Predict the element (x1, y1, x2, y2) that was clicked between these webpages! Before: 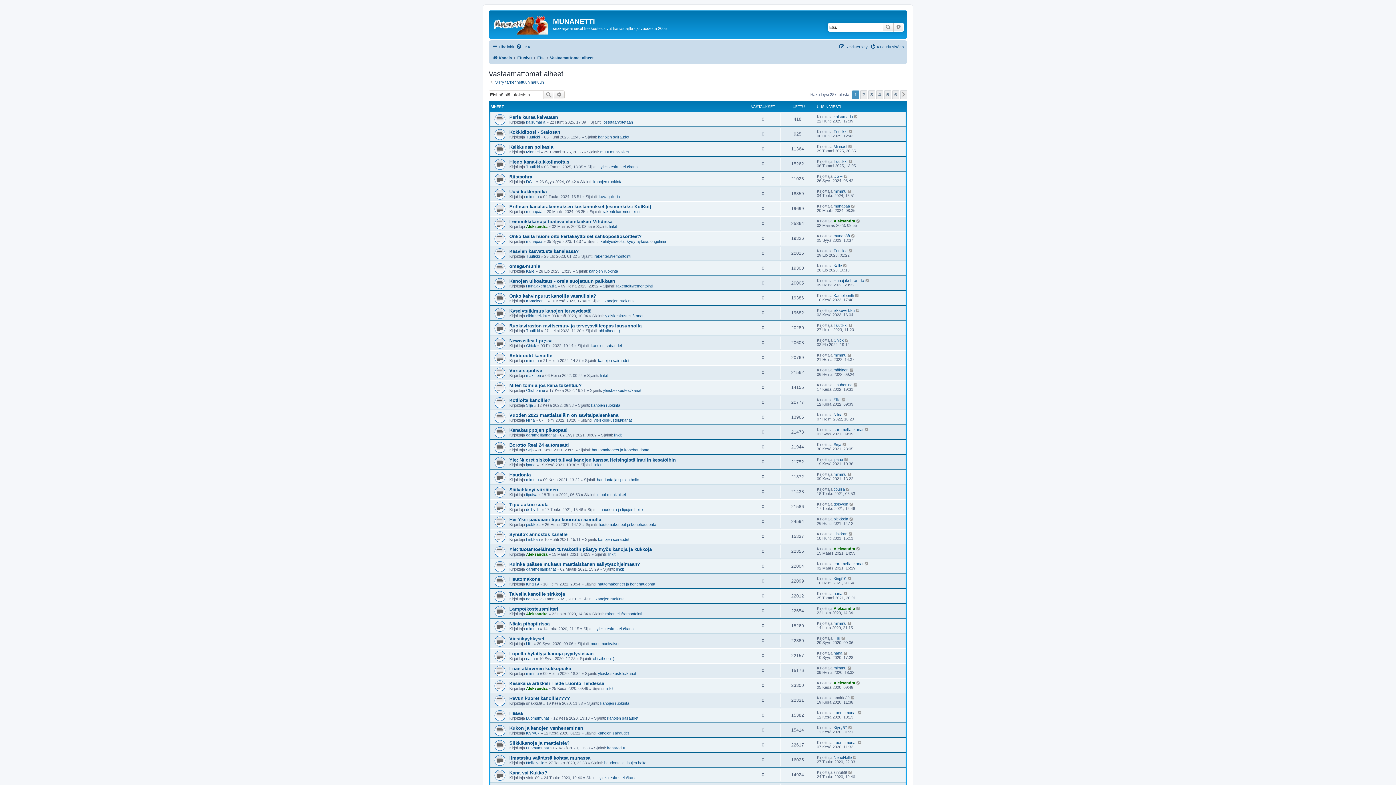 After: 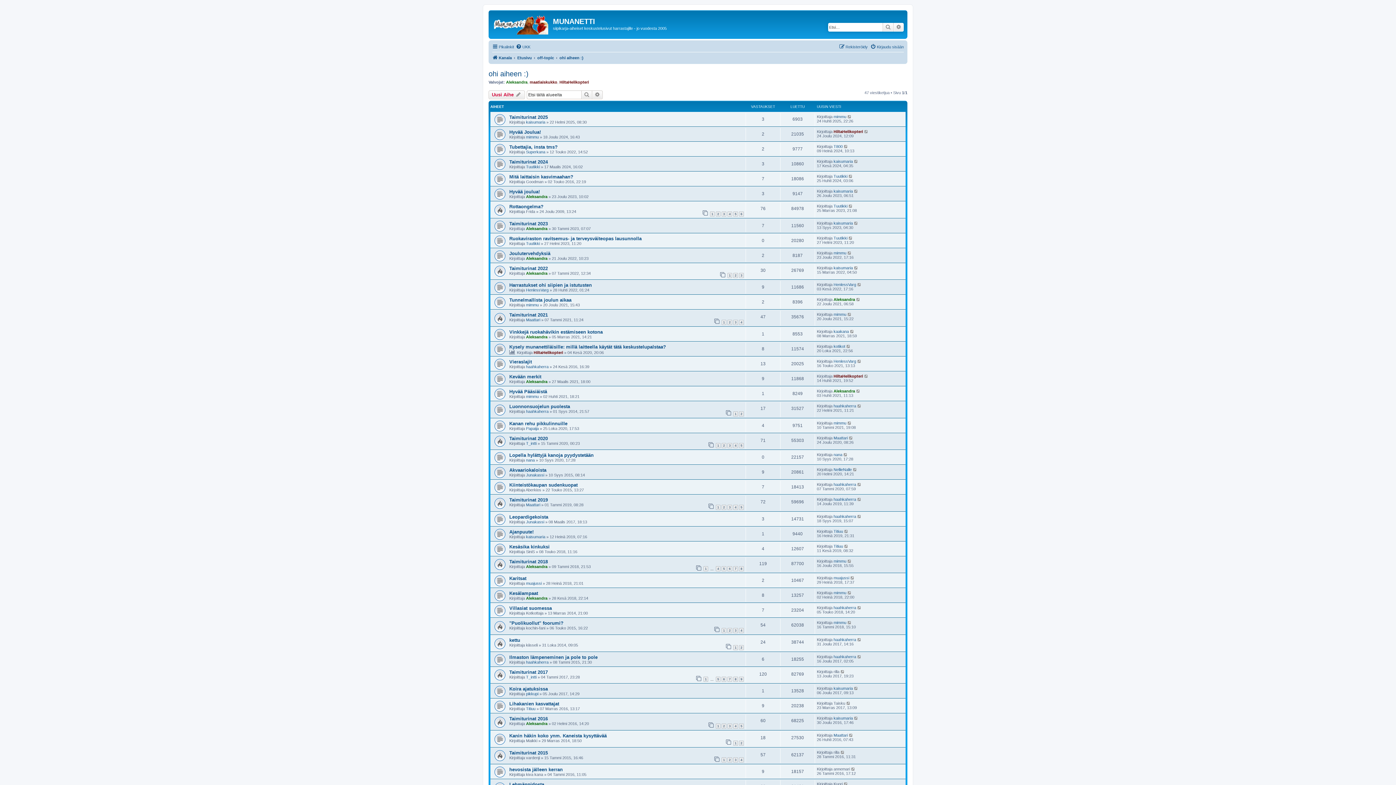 Action: bbox: (593, 656, 614, 661) label: ohi aiheen :)